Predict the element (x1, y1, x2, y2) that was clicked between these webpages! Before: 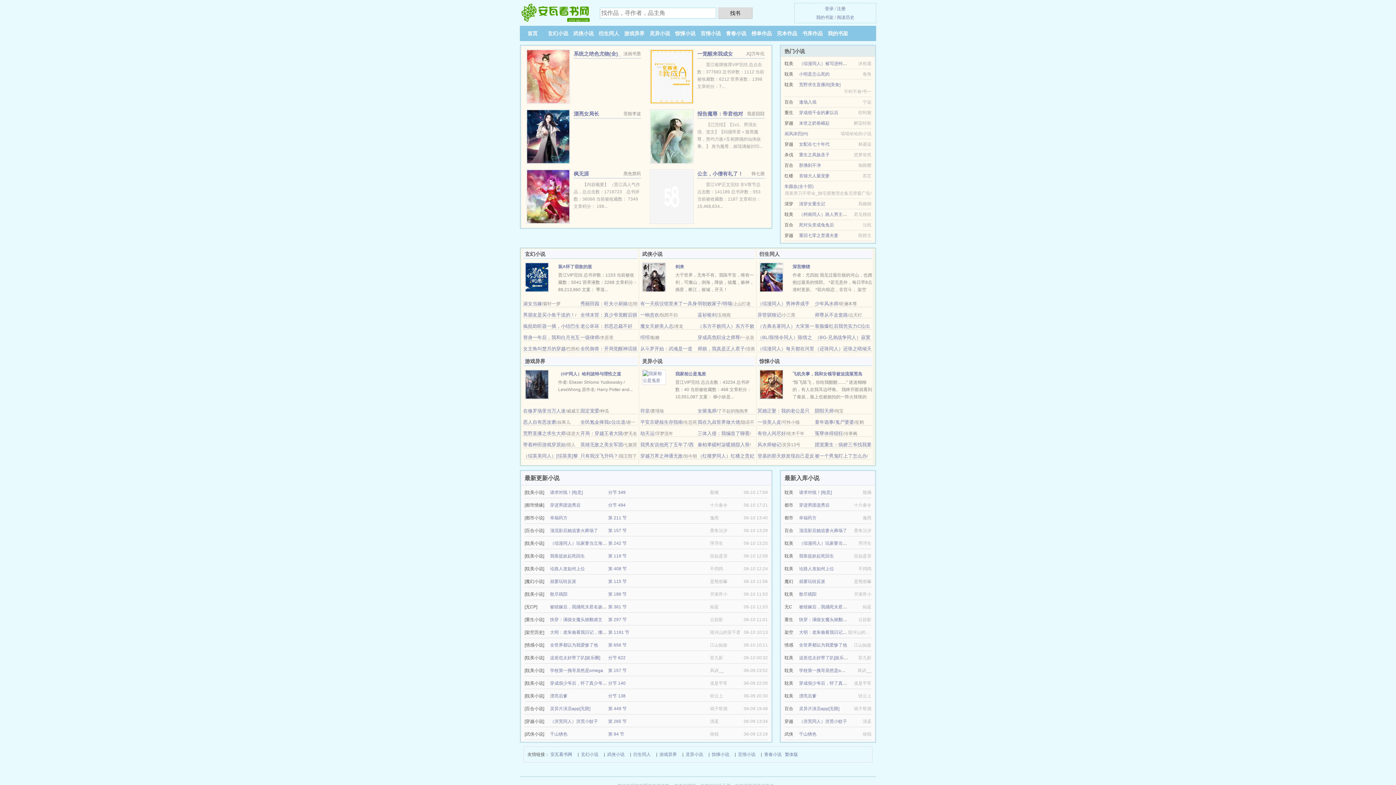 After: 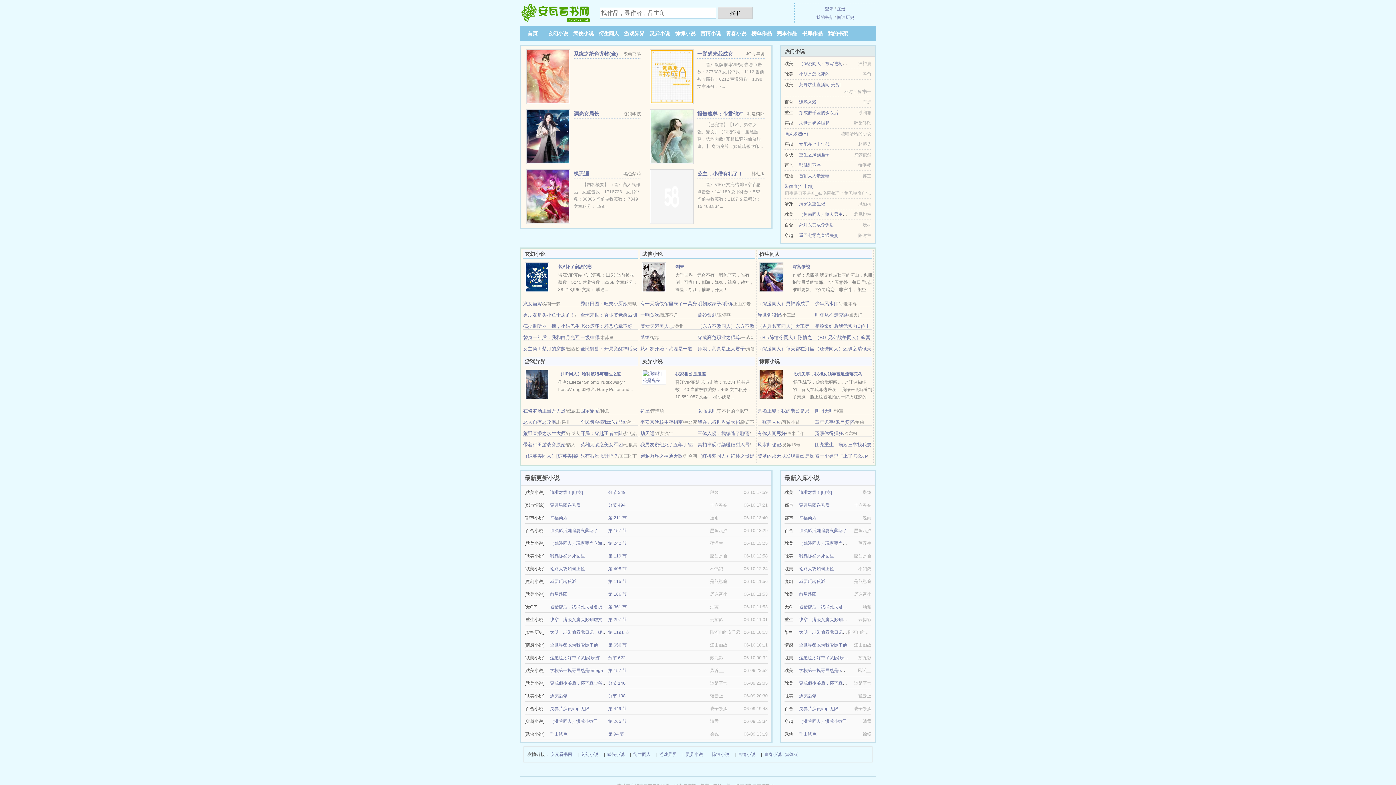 Action: label: 我靠捉妖起死回生 bbox: (550, 553, 585, 558)